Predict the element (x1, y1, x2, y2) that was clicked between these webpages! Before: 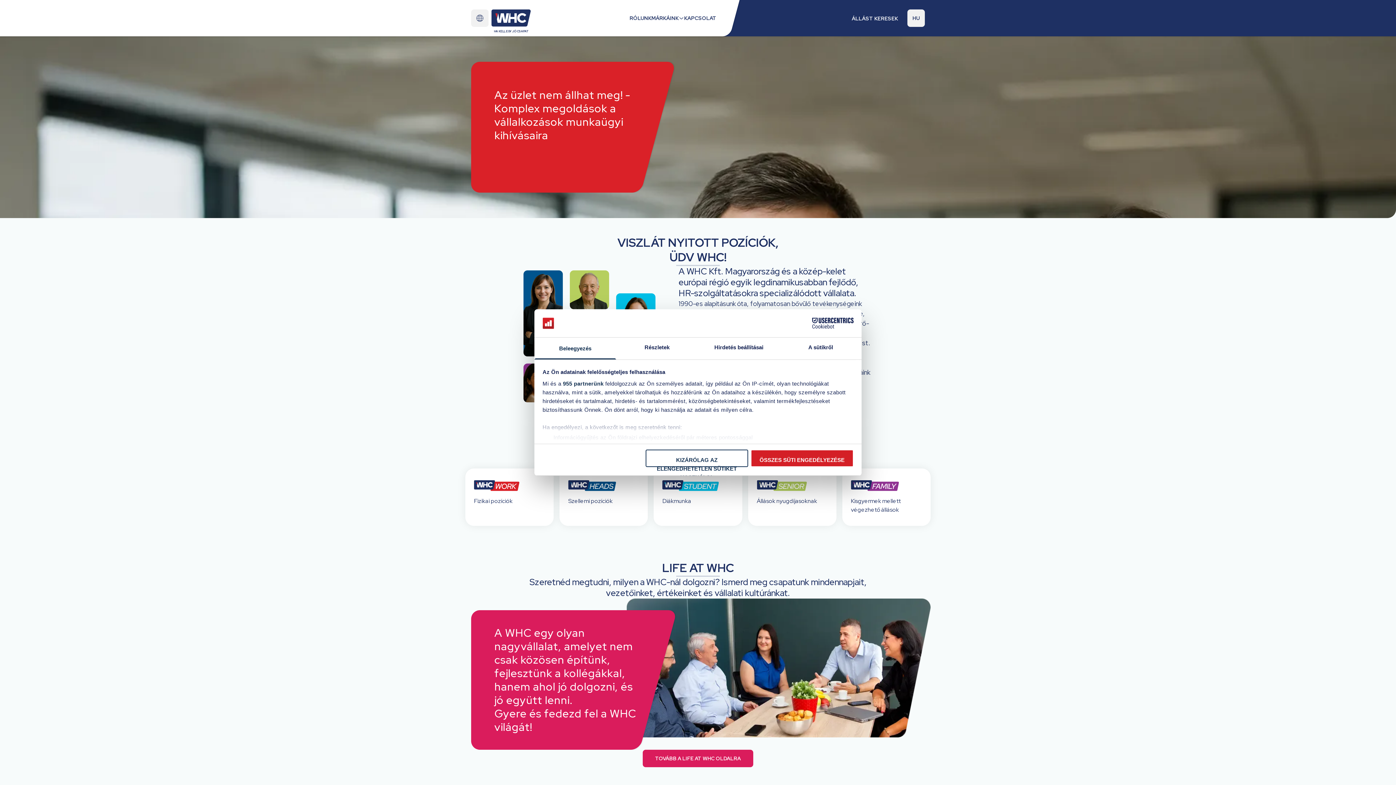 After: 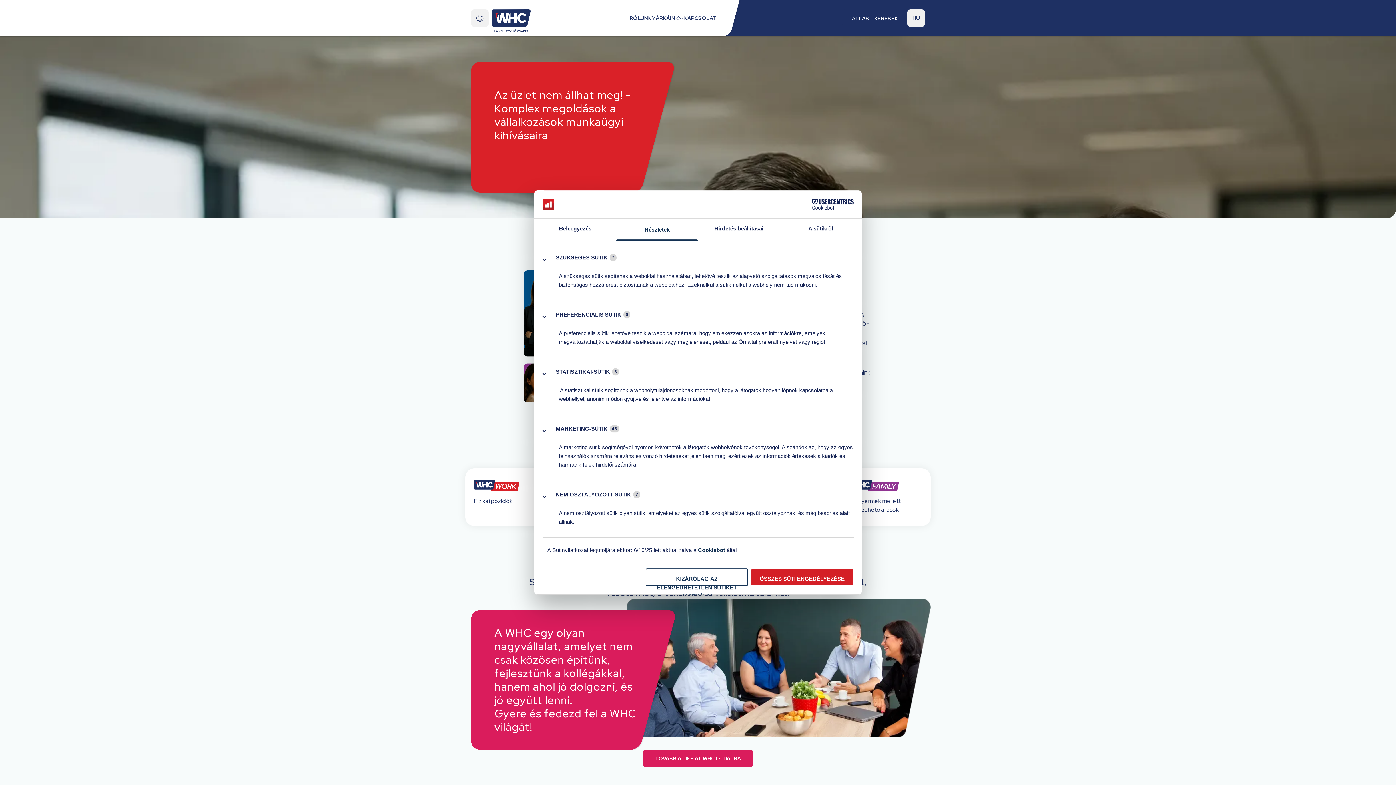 Action: label: Részletek bbox: (616, 337, 698, 359)